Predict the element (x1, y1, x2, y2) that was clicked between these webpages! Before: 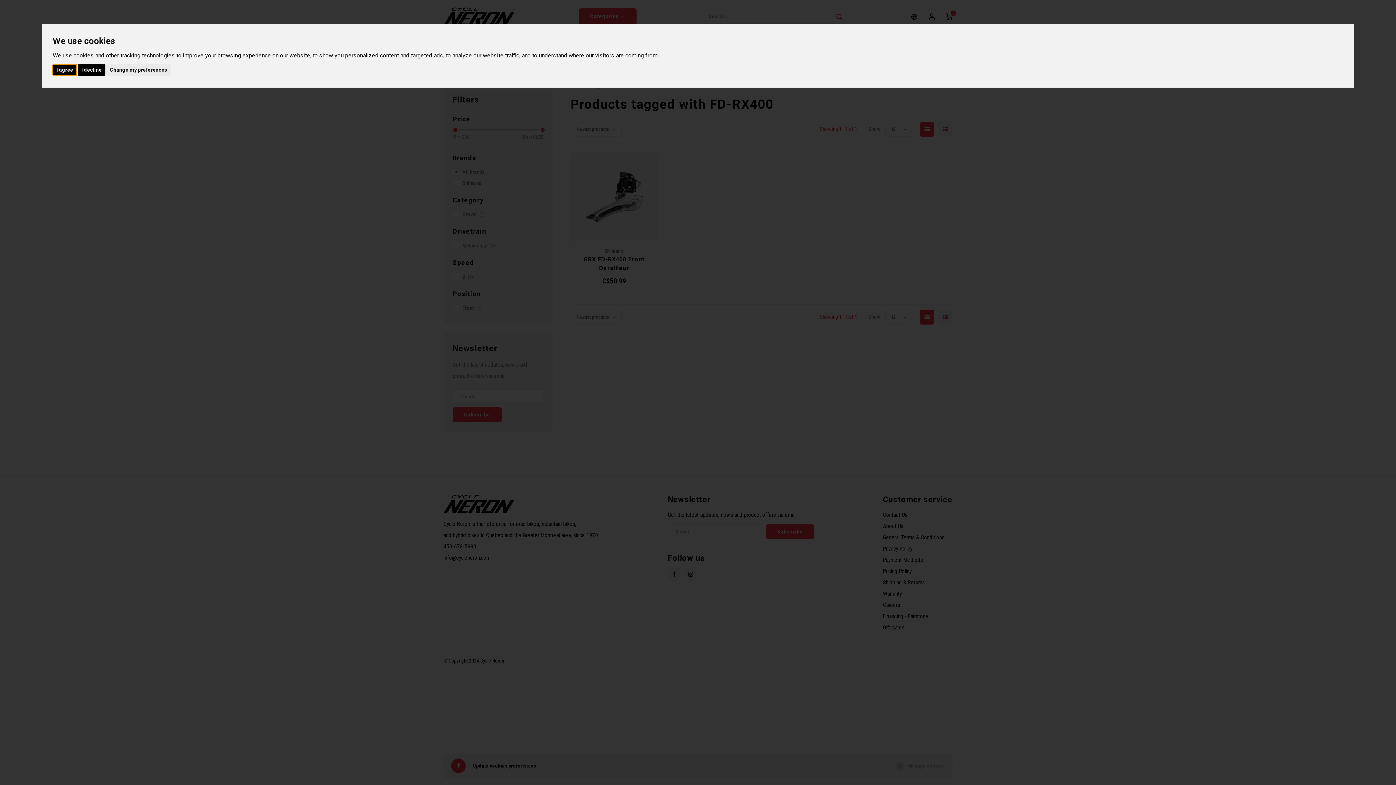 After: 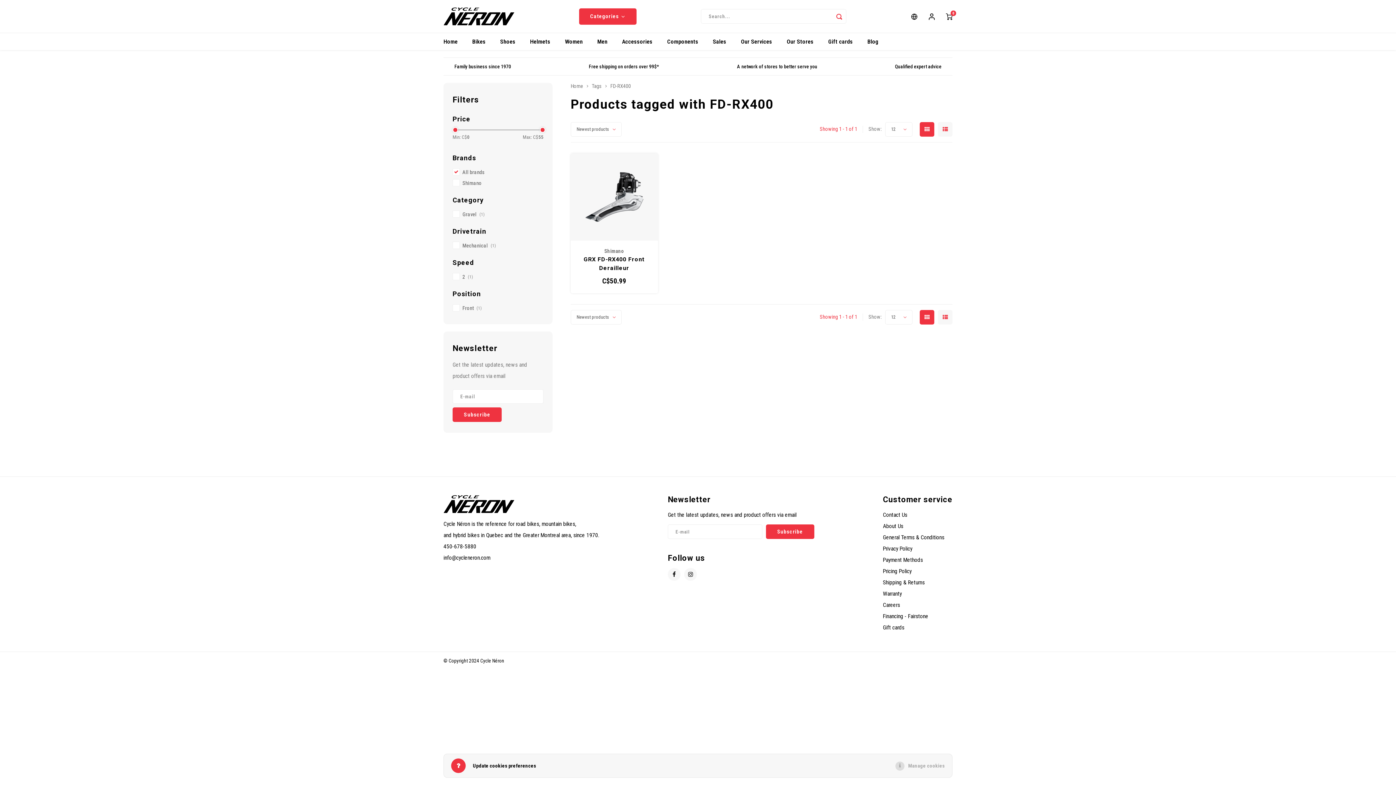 Action: label: I decline bbox: (77, 64, 105, 75)